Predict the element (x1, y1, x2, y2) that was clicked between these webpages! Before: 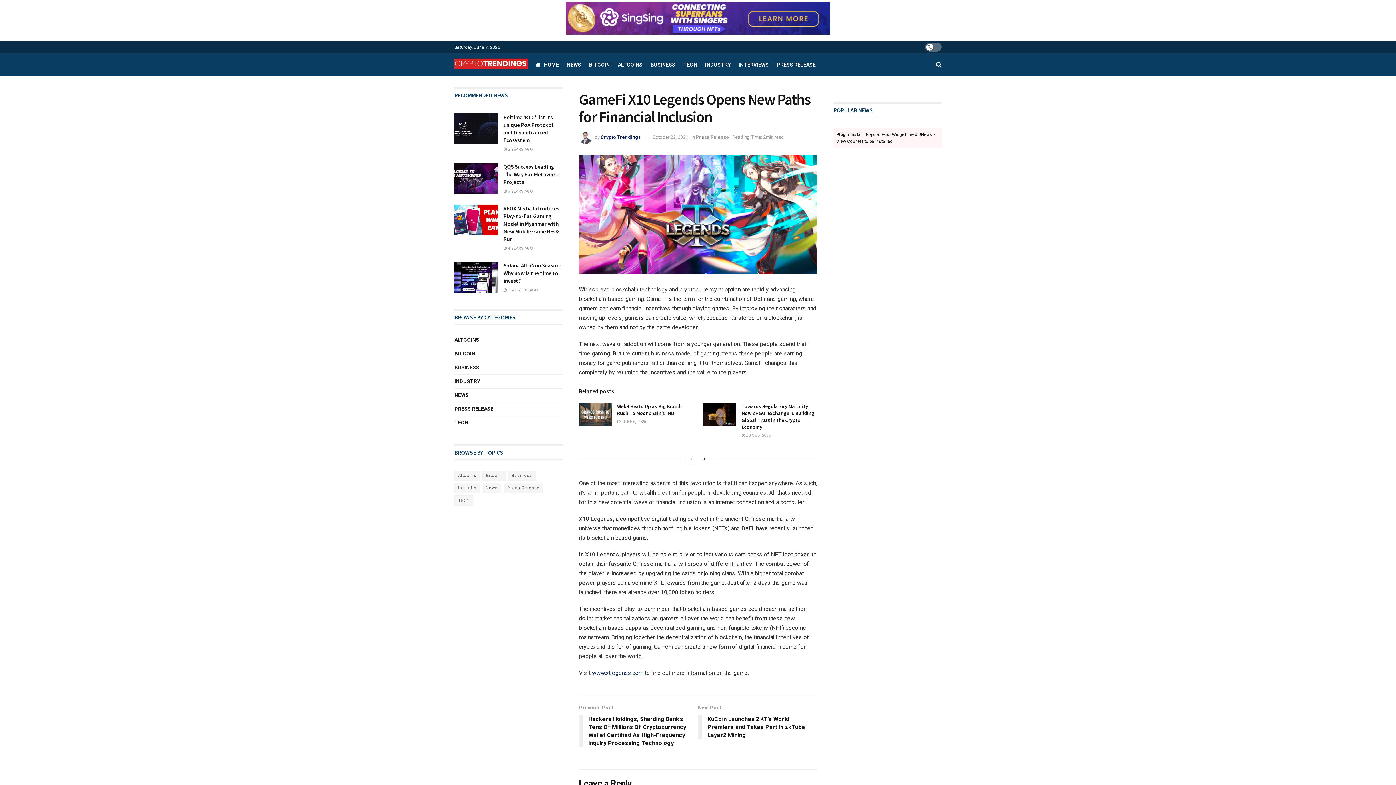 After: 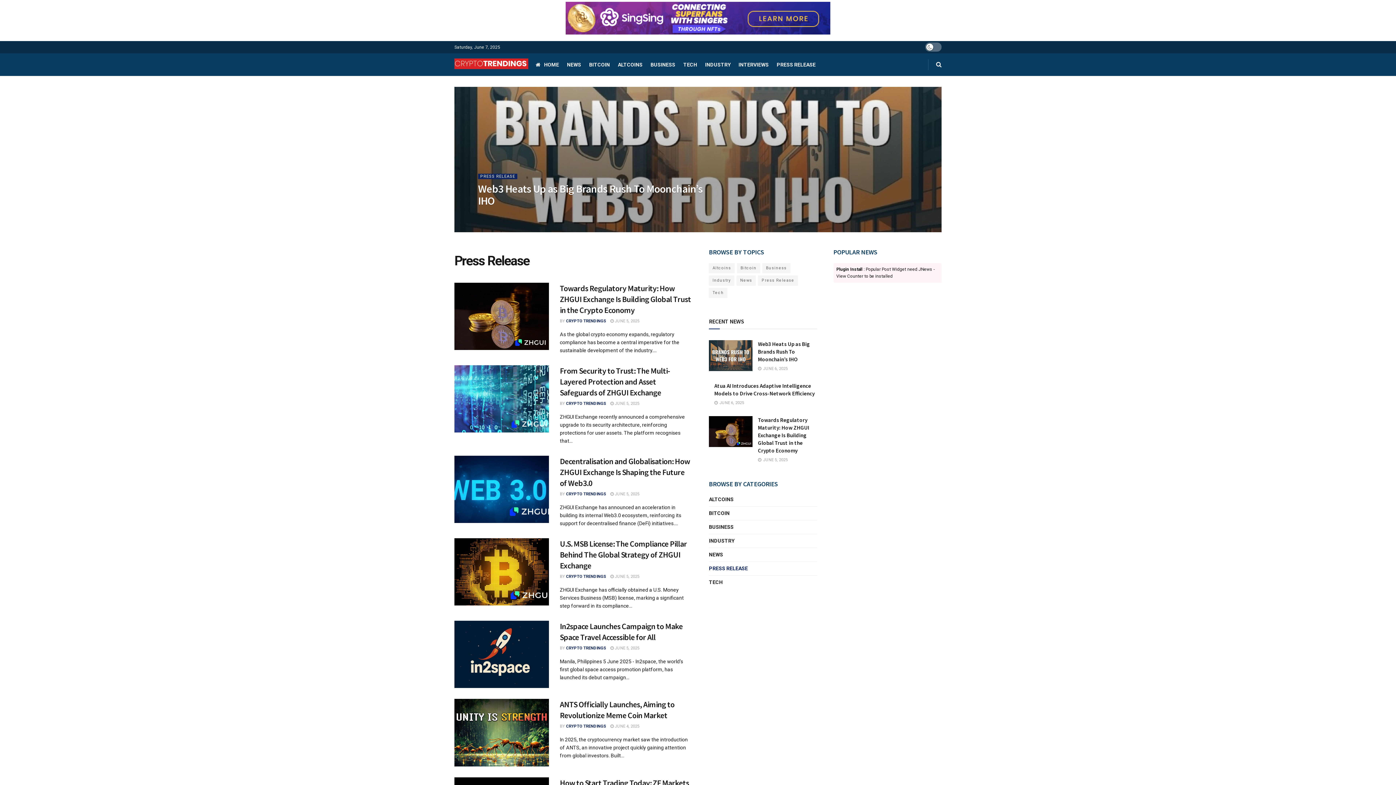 Action: label: Press Release (963 items) bbox: (503, 483, 543, 493)